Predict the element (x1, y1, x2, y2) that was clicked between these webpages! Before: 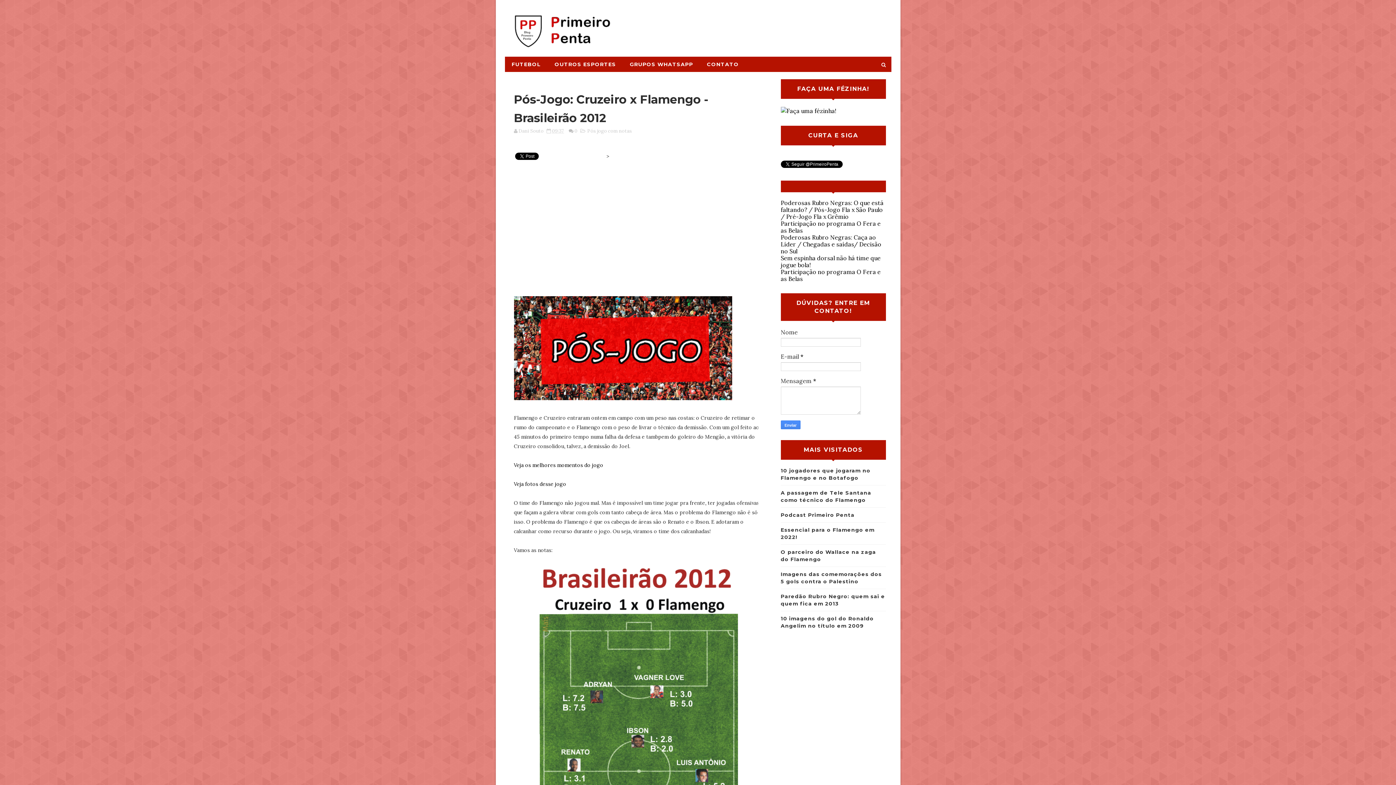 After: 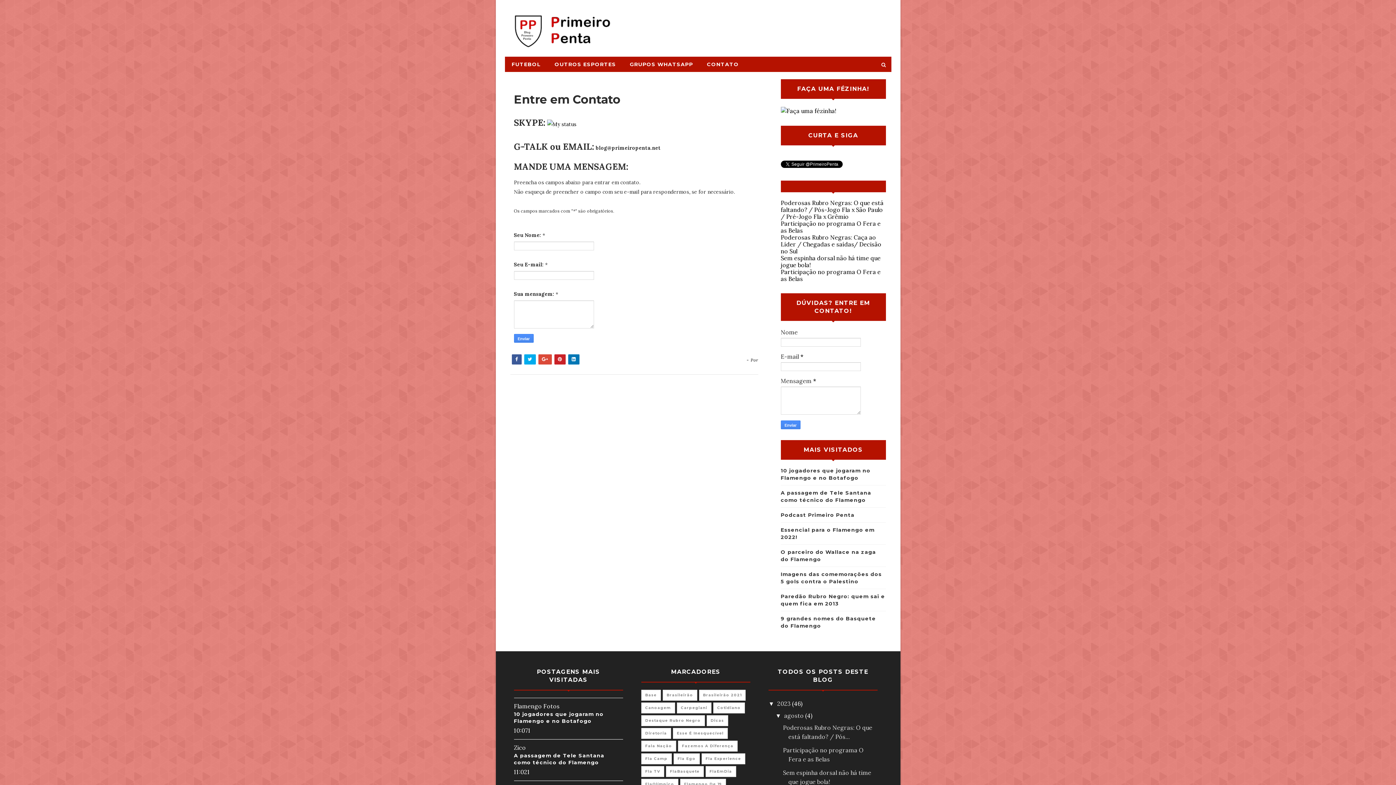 Action: bbox: (700, 56, 746, 72) label: CONTATO